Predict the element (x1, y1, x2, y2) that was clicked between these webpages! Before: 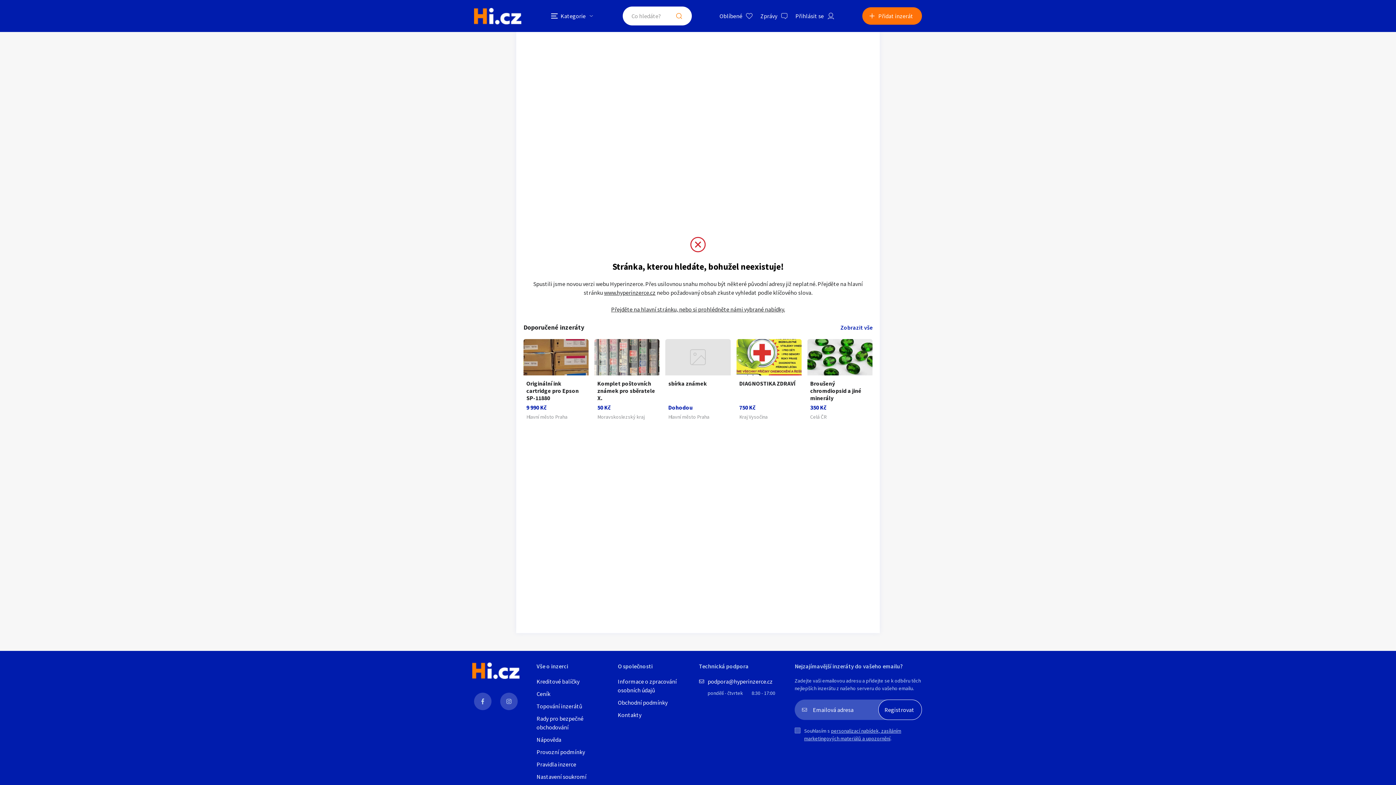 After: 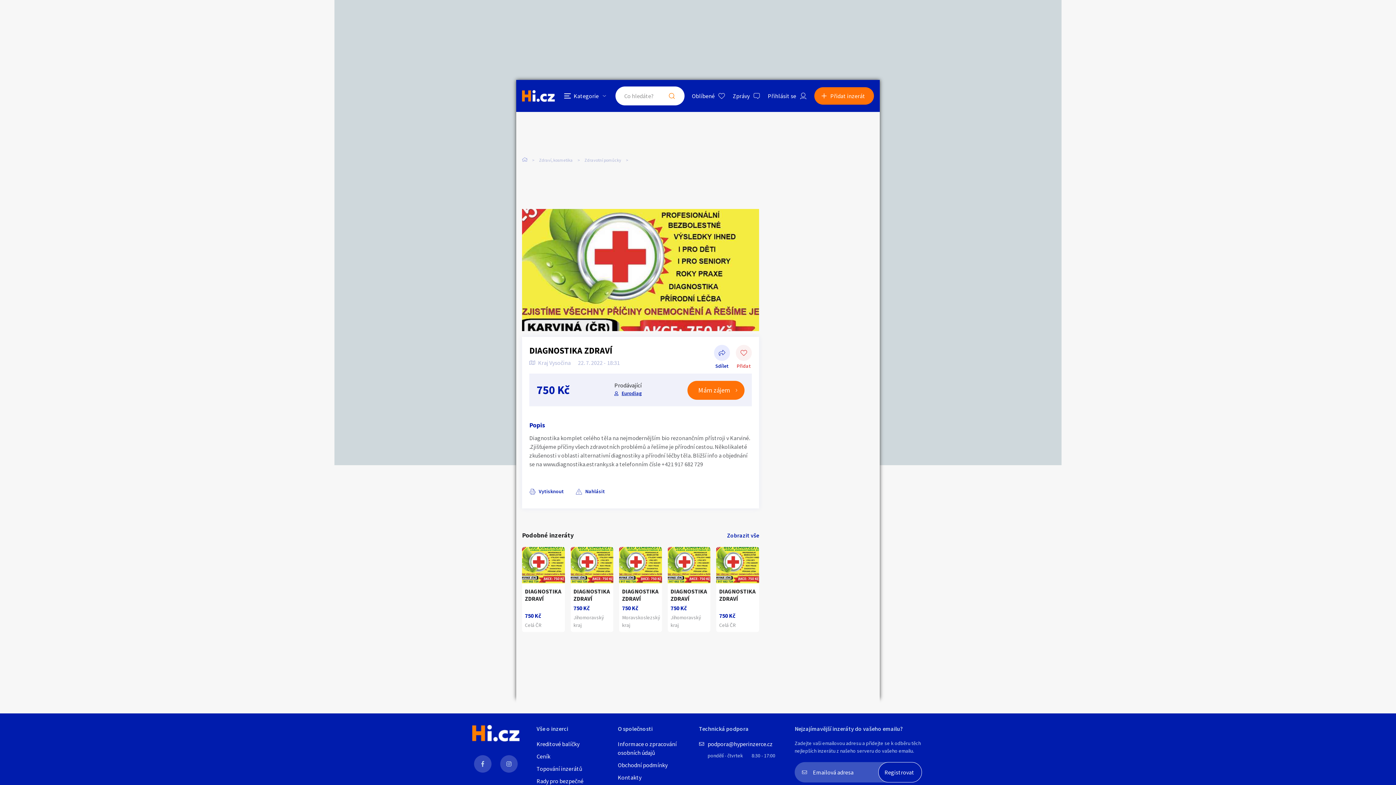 Action: bbox: (736, 339, 801, 423) label: DIAGNOSTIKA ZDRAVÍ
750 Kč
Kraj Vysočina